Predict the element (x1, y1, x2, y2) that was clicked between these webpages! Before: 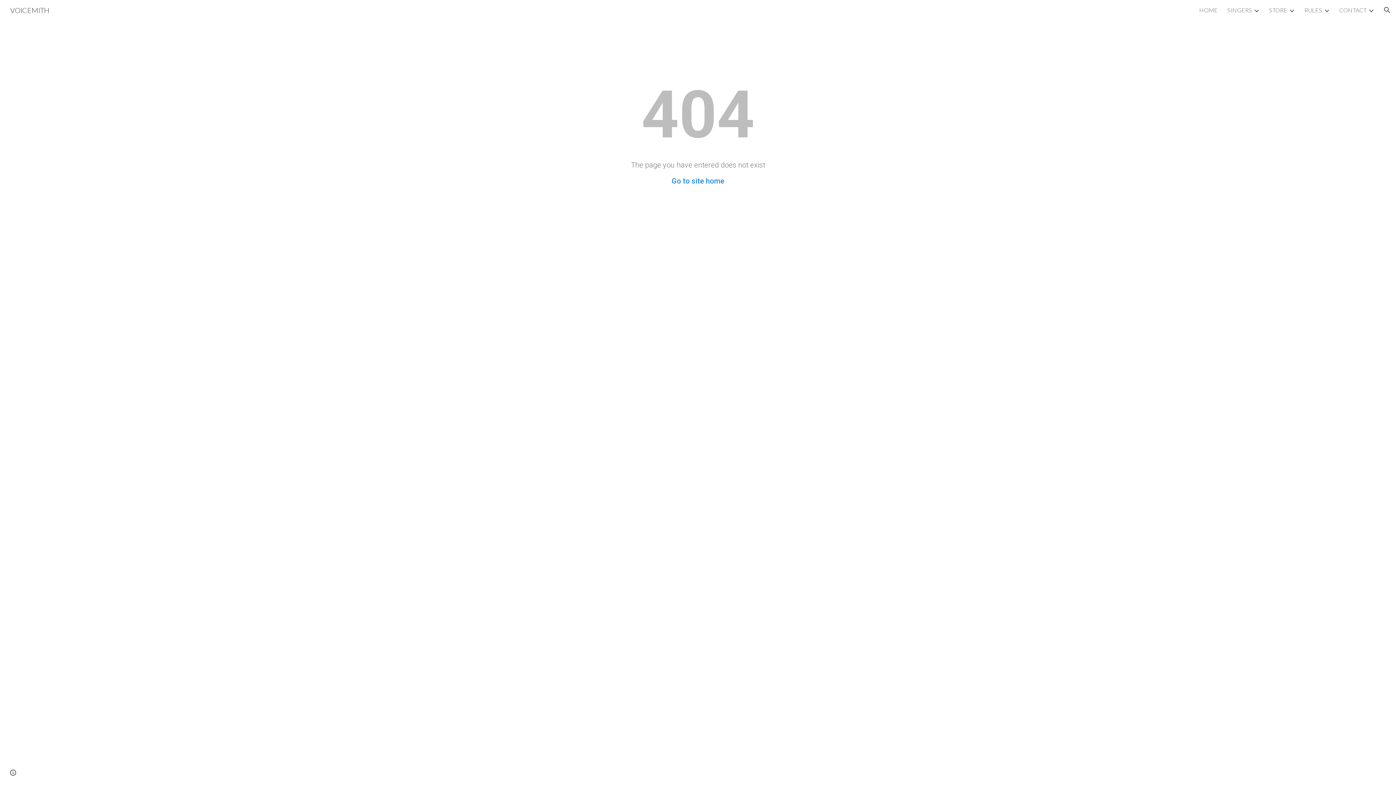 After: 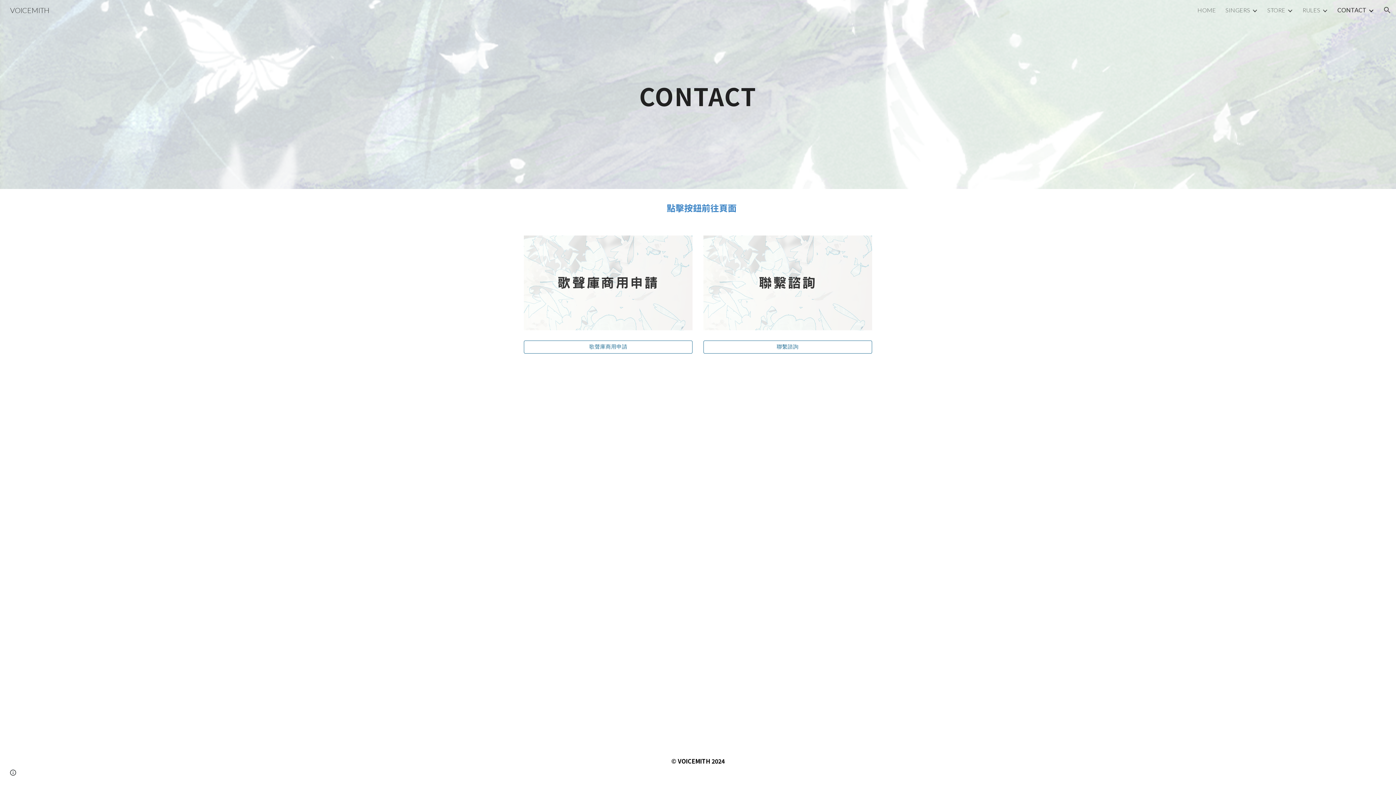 Action: bbox: (1339, 6, 1366, 13) label: CONTACT